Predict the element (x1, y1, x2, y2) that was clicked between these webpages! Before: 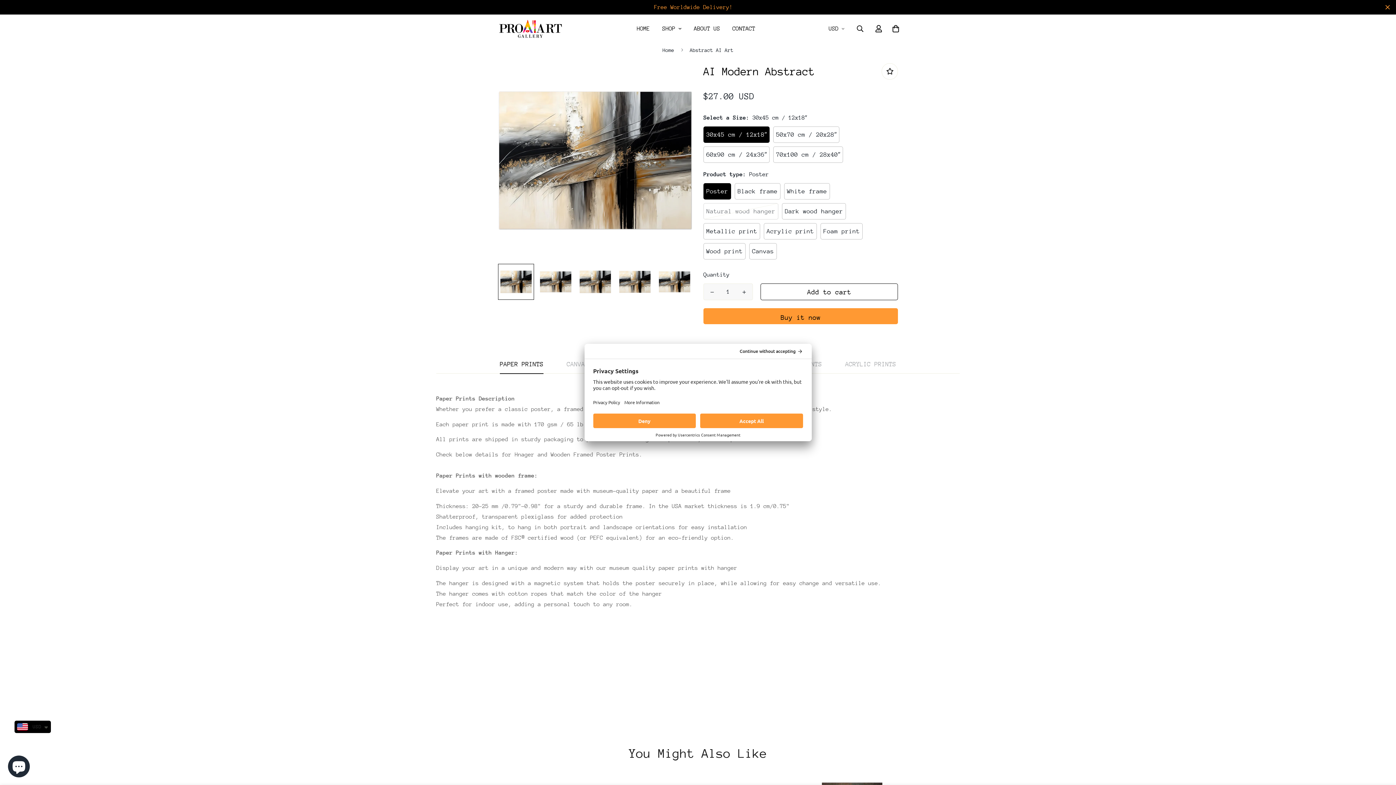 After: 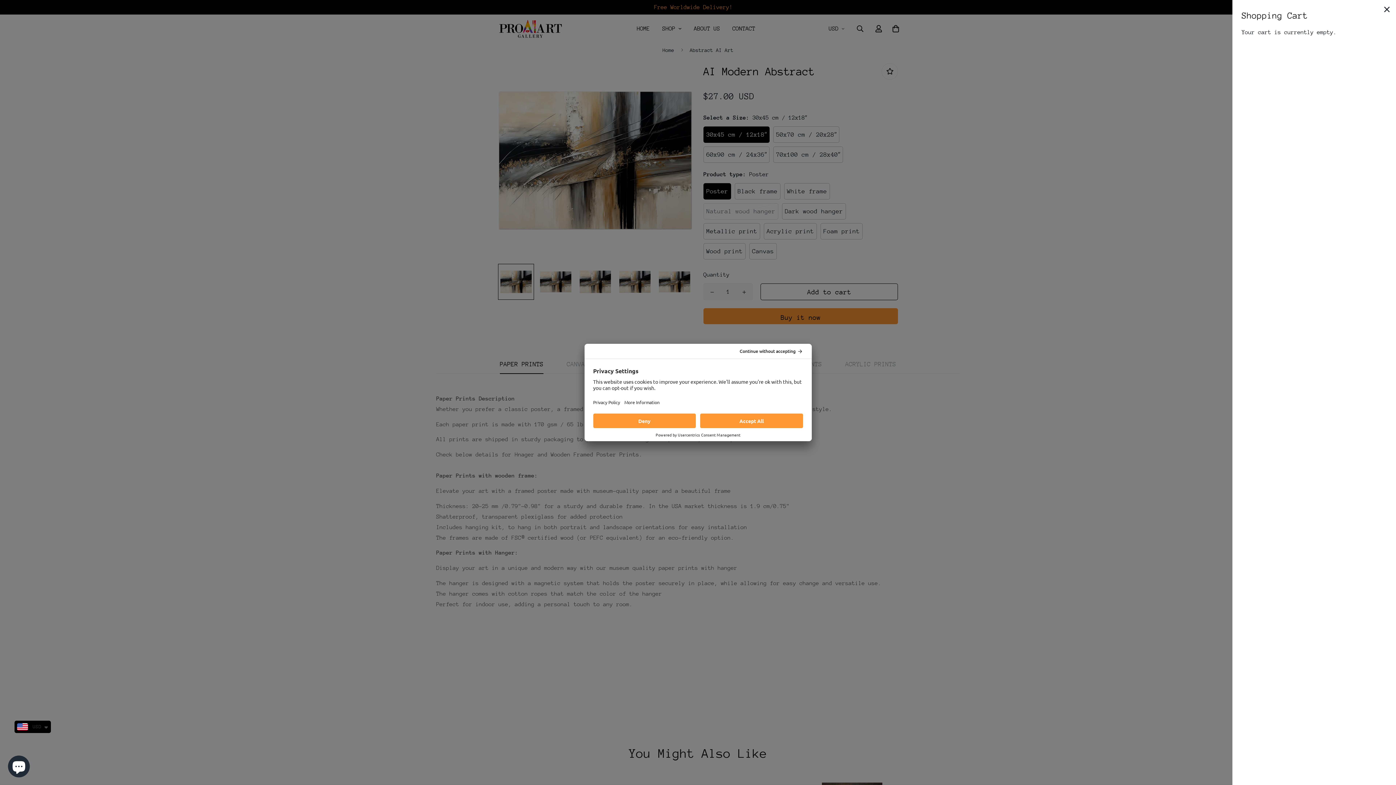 Action: bbox: (887, 20, 904, 37)